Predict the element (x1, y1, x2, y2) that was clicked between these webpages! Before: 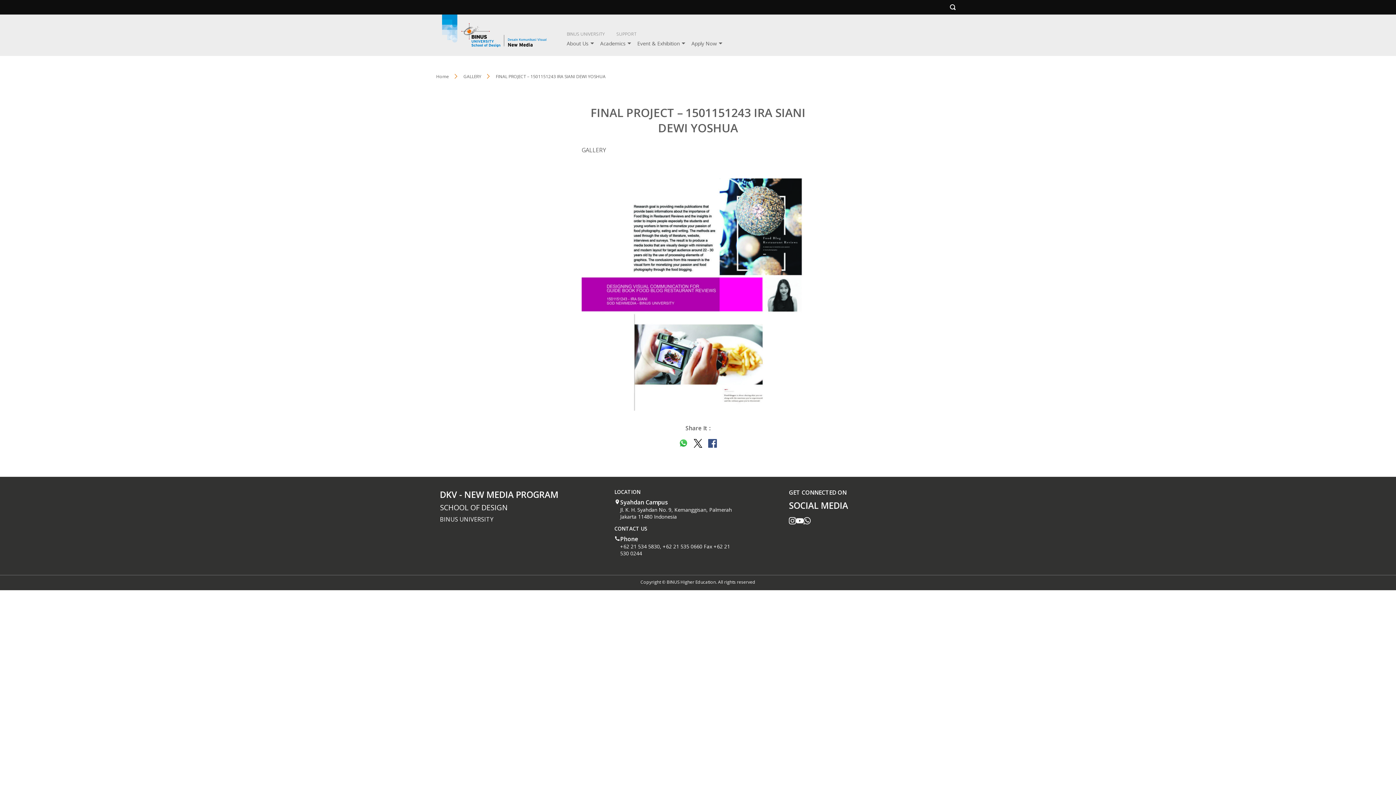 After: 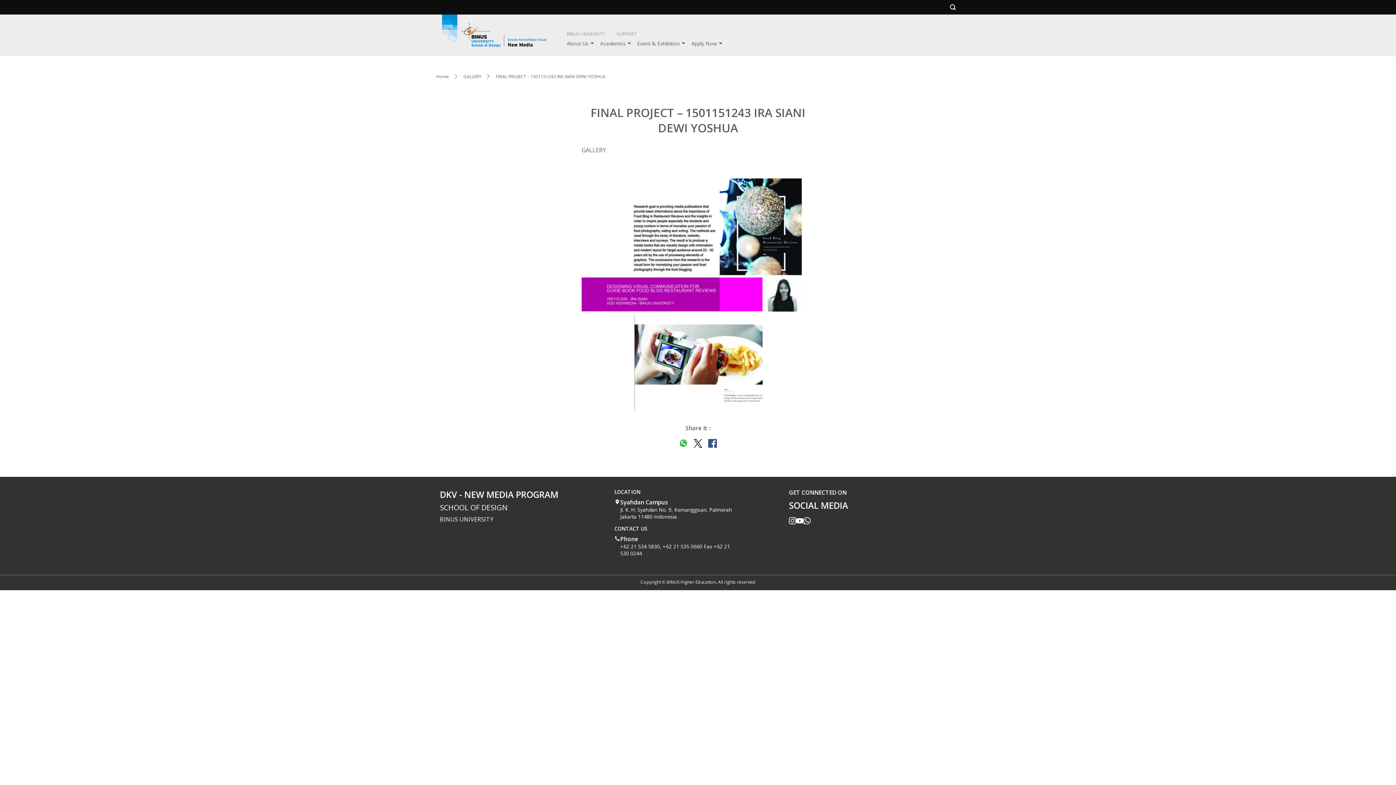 Action: bbox: (796, 516, 803, 524)